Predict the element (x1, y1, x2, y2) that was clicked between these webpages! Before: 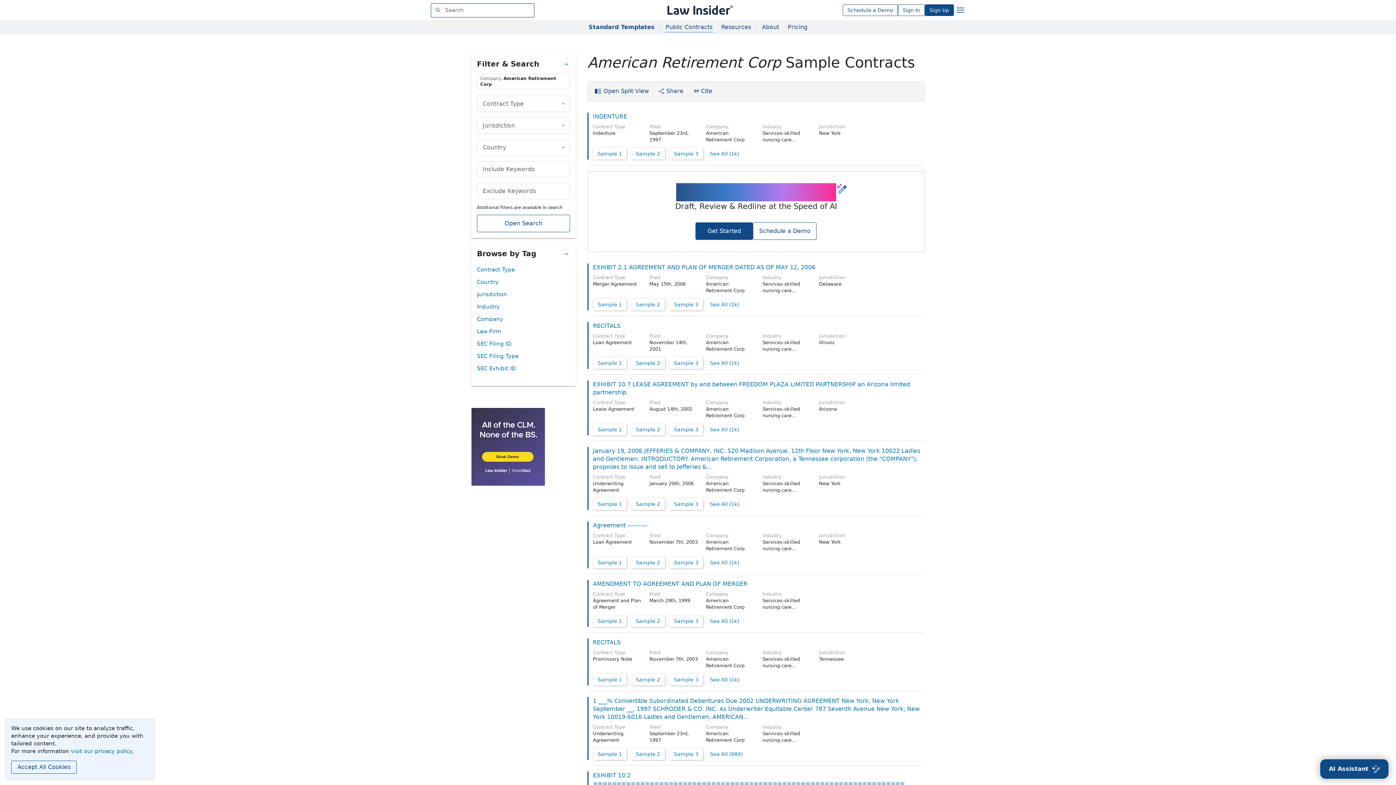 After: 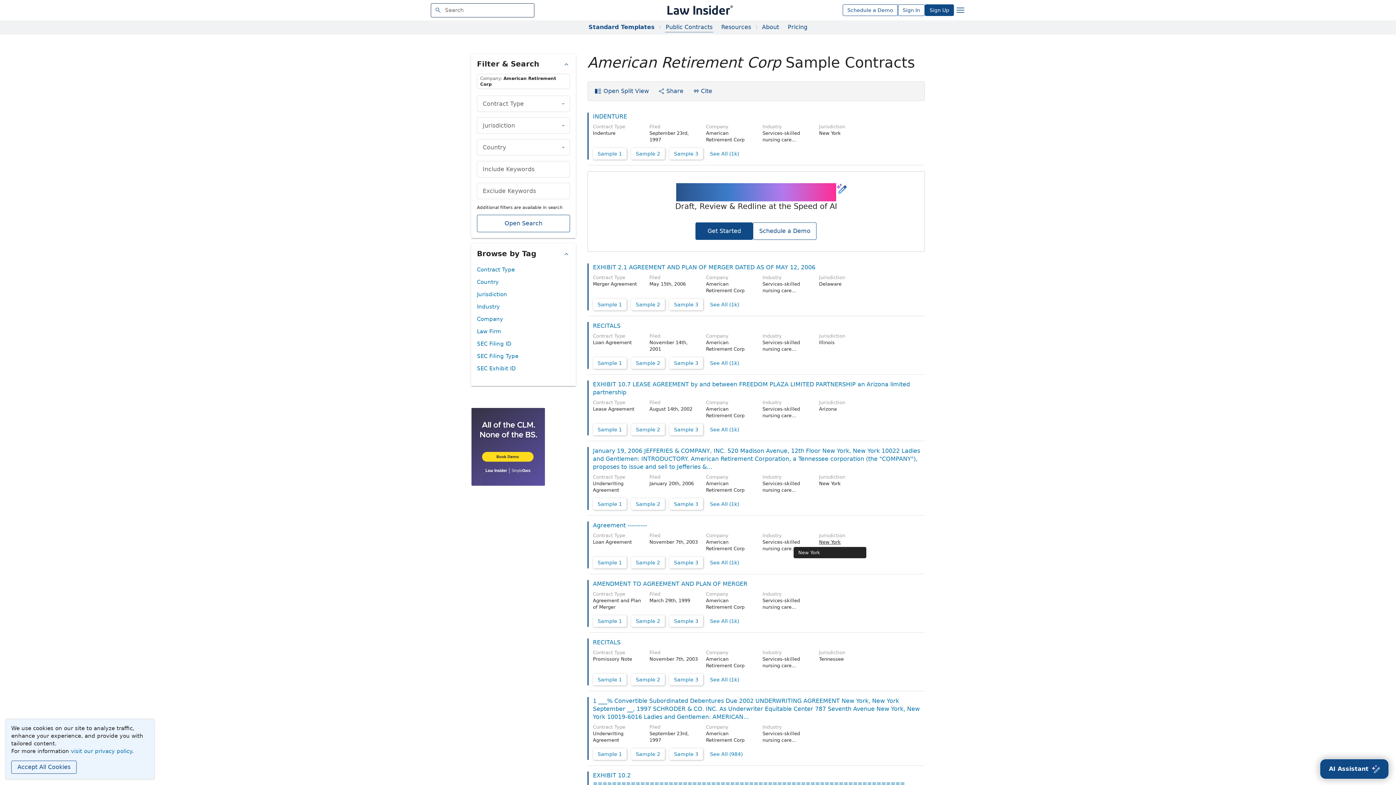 Action: label: New York bbox: (819, 539, 841, 545)